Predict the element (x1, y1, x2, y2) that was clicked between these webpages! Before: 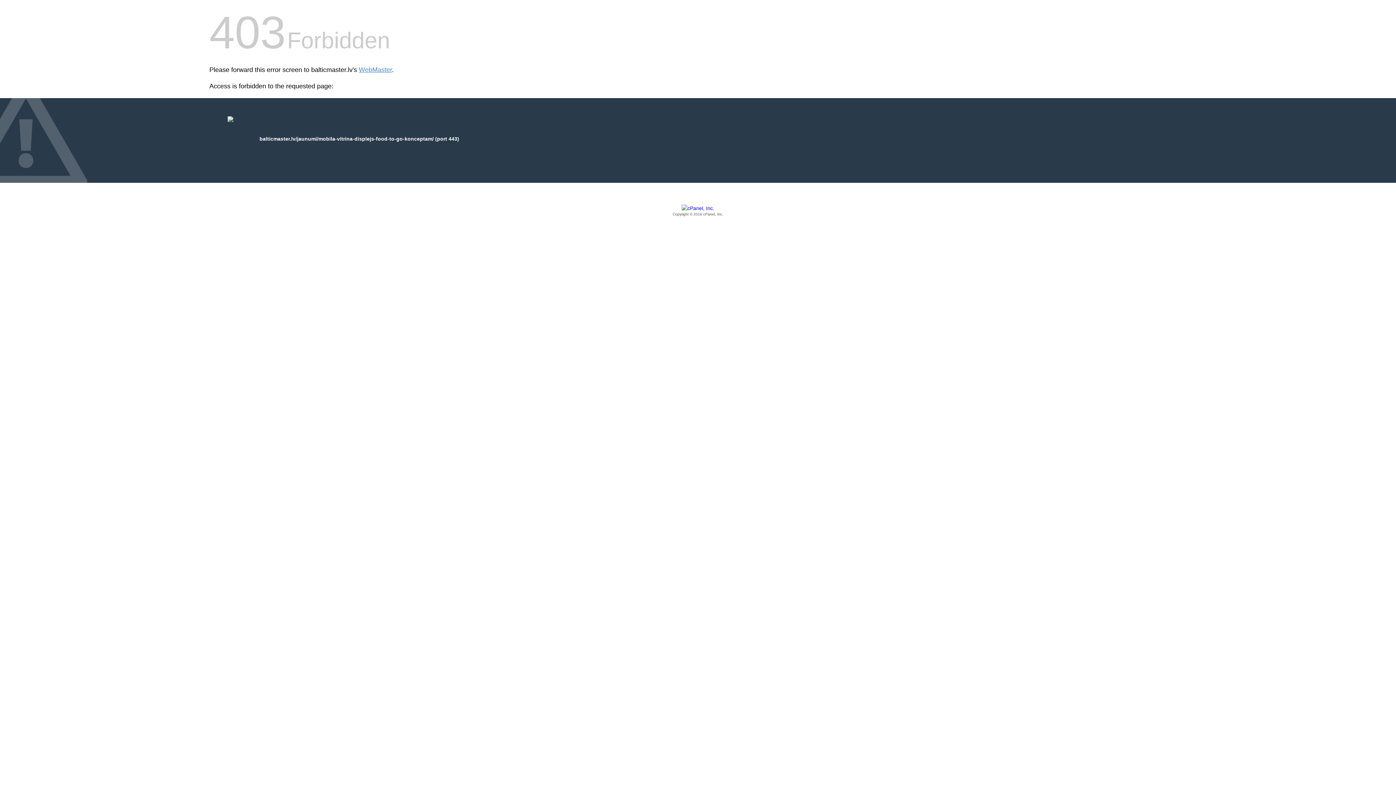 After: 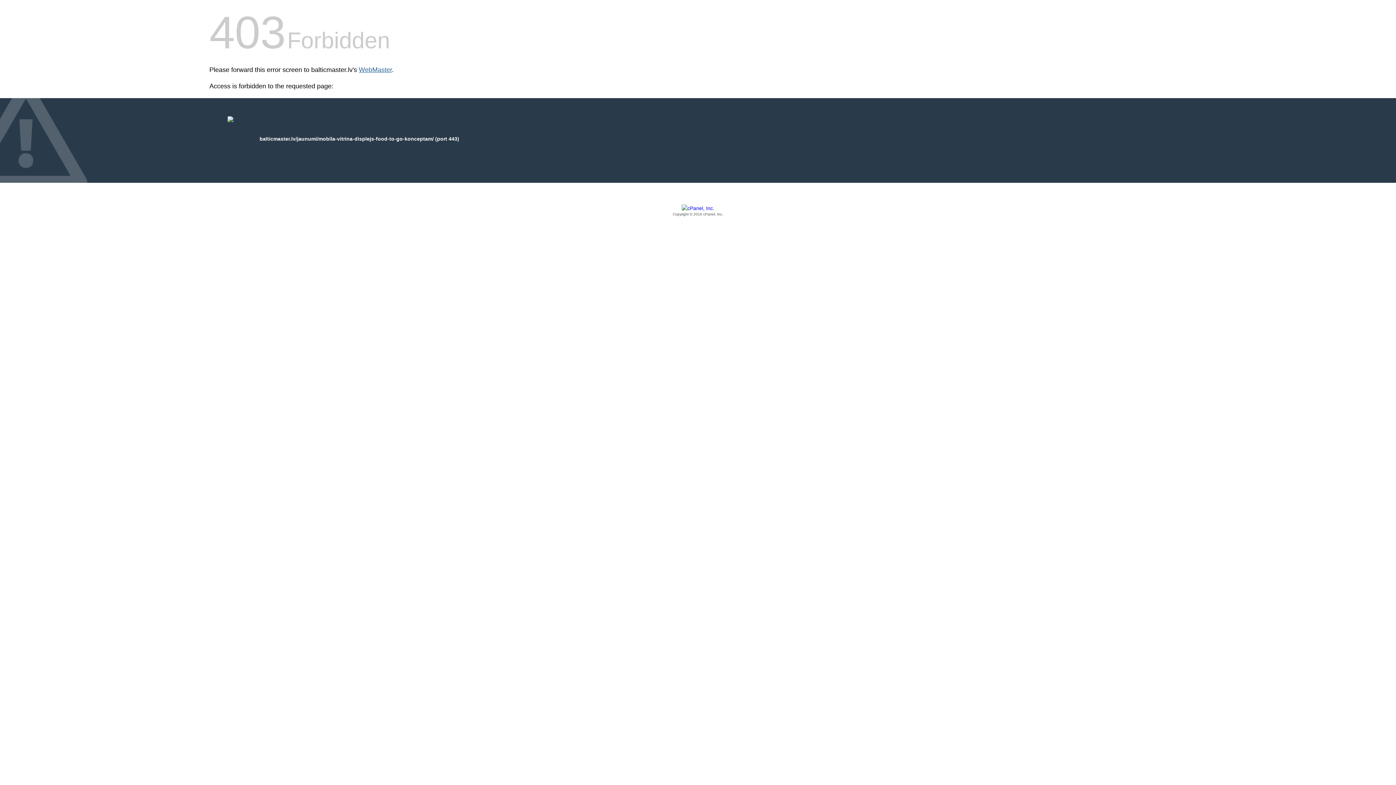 Action: label: WebMaster bbox: (358, 66, 392, 73)